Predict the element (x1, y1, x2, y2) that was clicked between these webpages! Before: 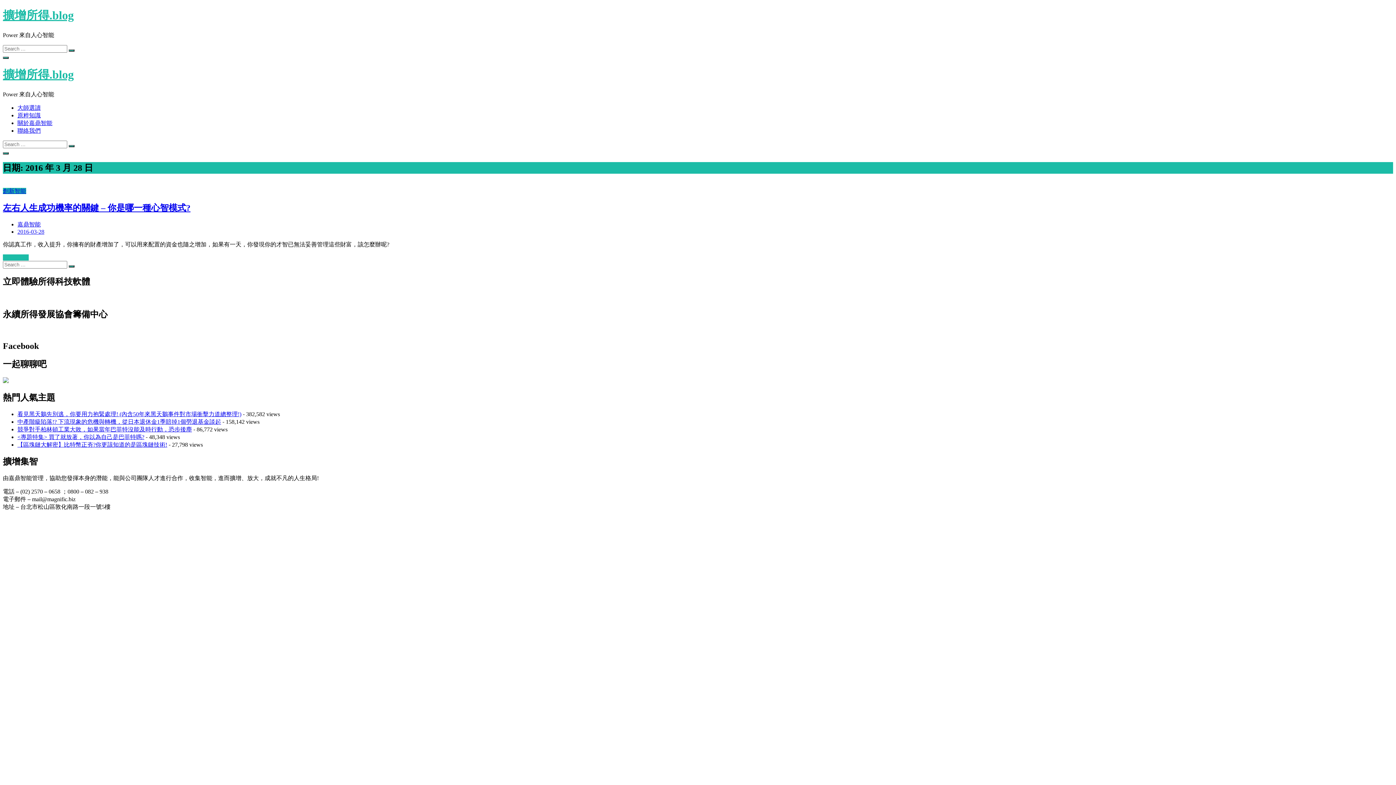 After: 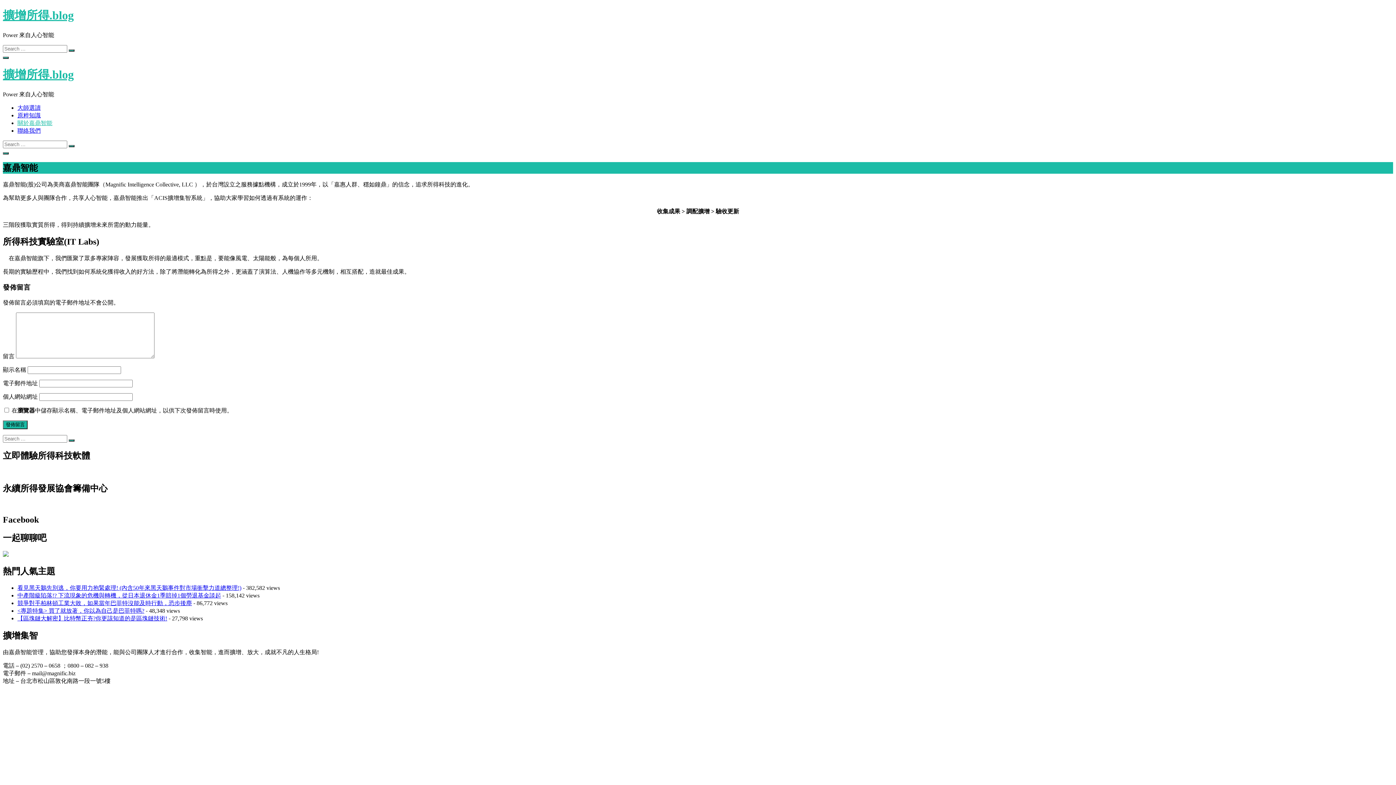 Action: bbox: (17, 119, 52, 126) label: 關於嘉鼎智能